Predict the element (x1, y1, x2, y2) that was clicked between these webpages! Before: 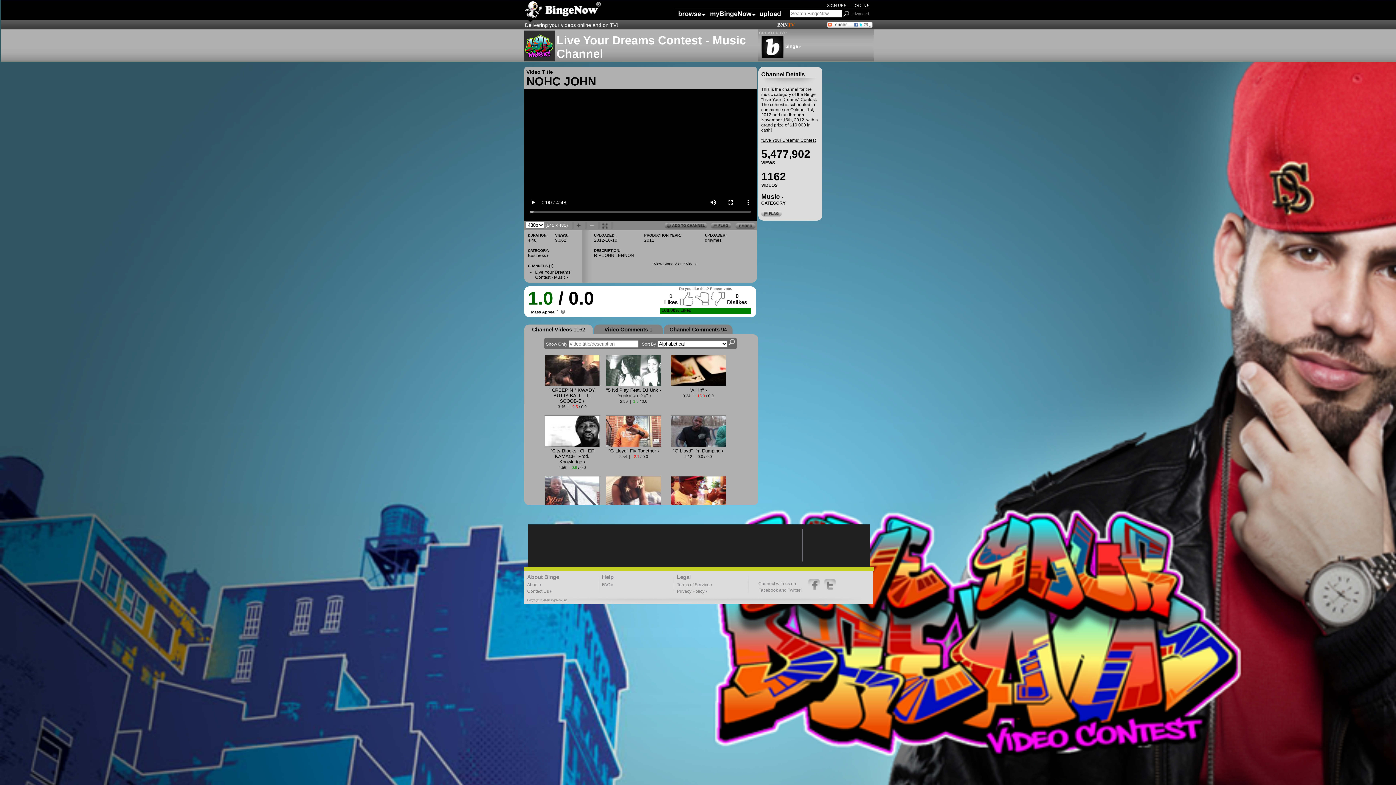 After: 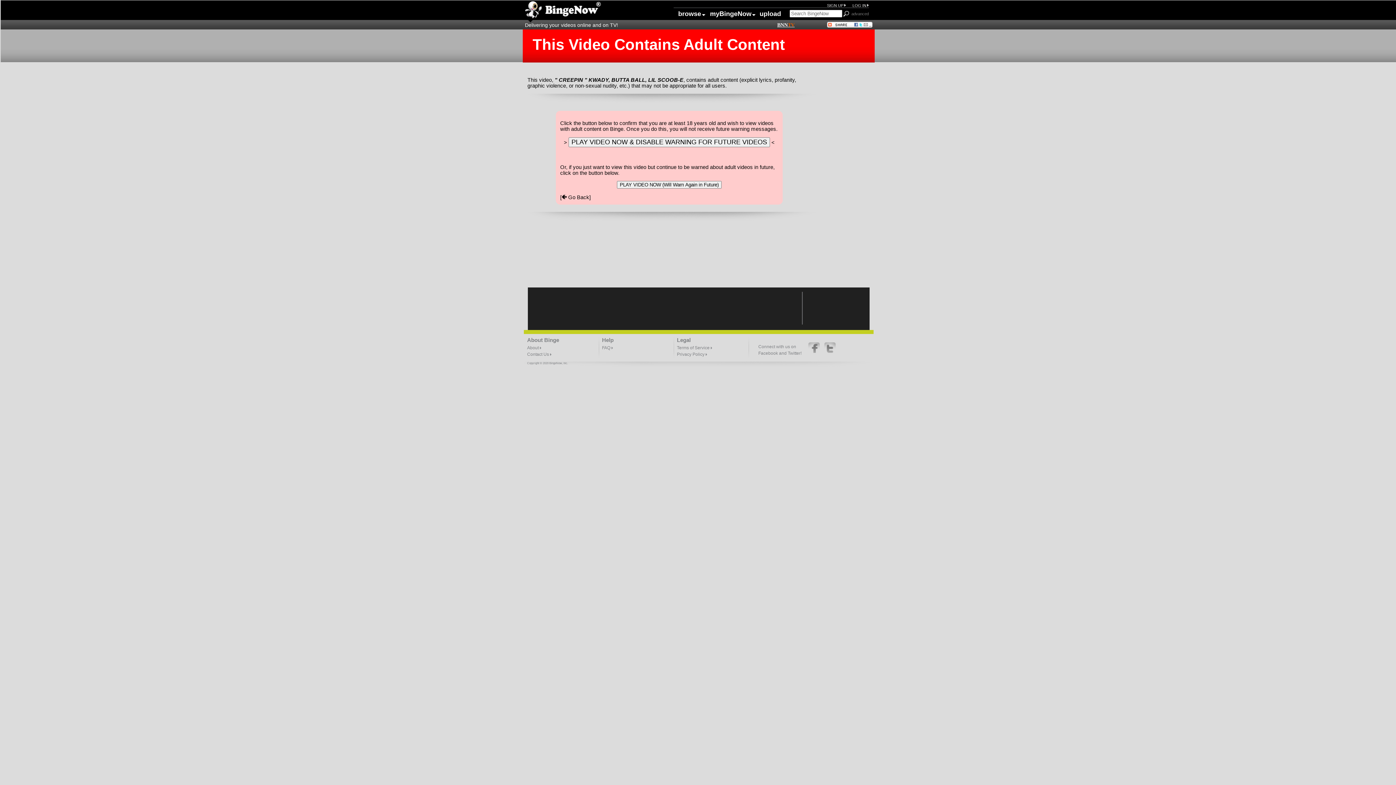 Action: bbox: (544, 382, 600, 404) label: 
" CREEPIN " KWADY, BUTTA BALL, LIL SCOOB-E 